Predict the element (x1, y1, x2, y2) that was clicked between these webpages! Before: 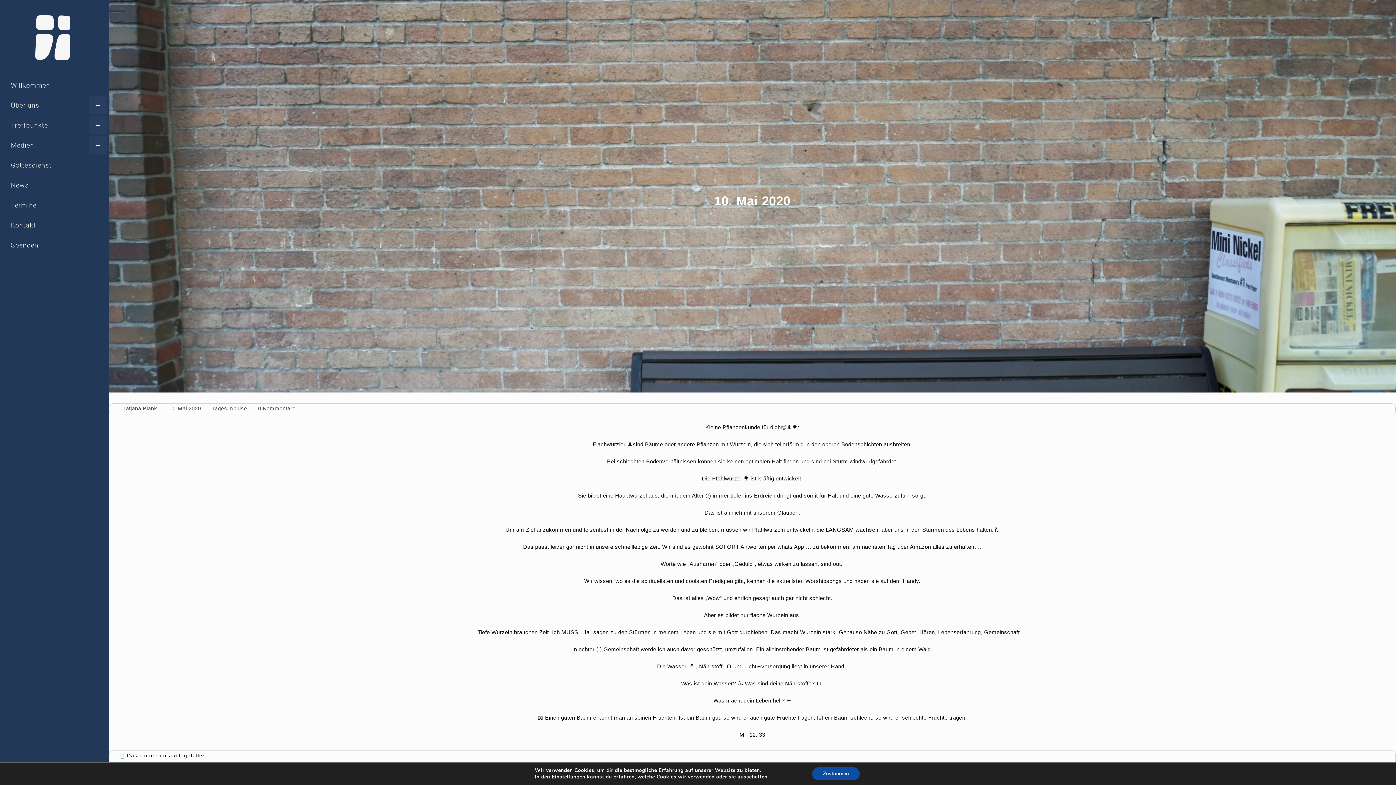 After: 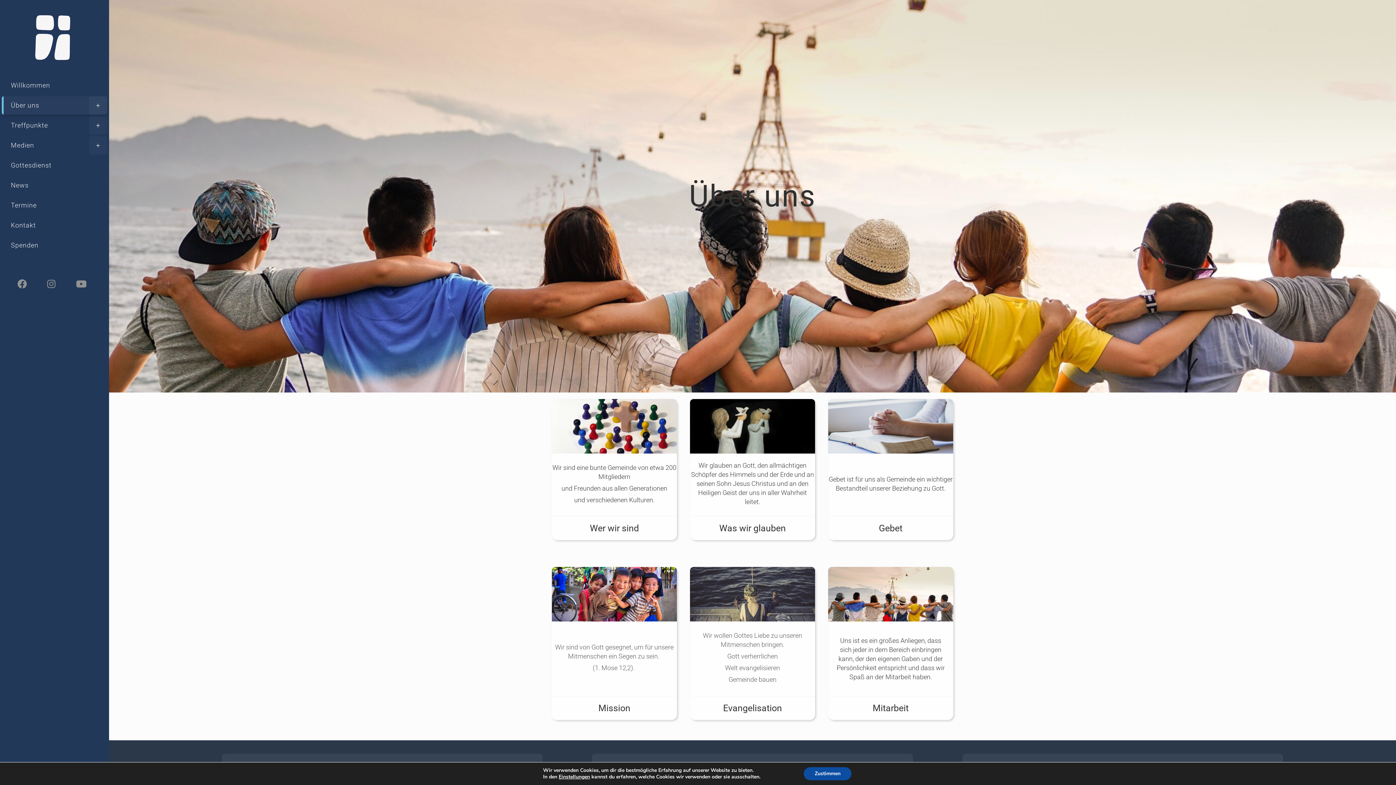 Action: label: Über uns bbox: (1, 96, 107, 114)